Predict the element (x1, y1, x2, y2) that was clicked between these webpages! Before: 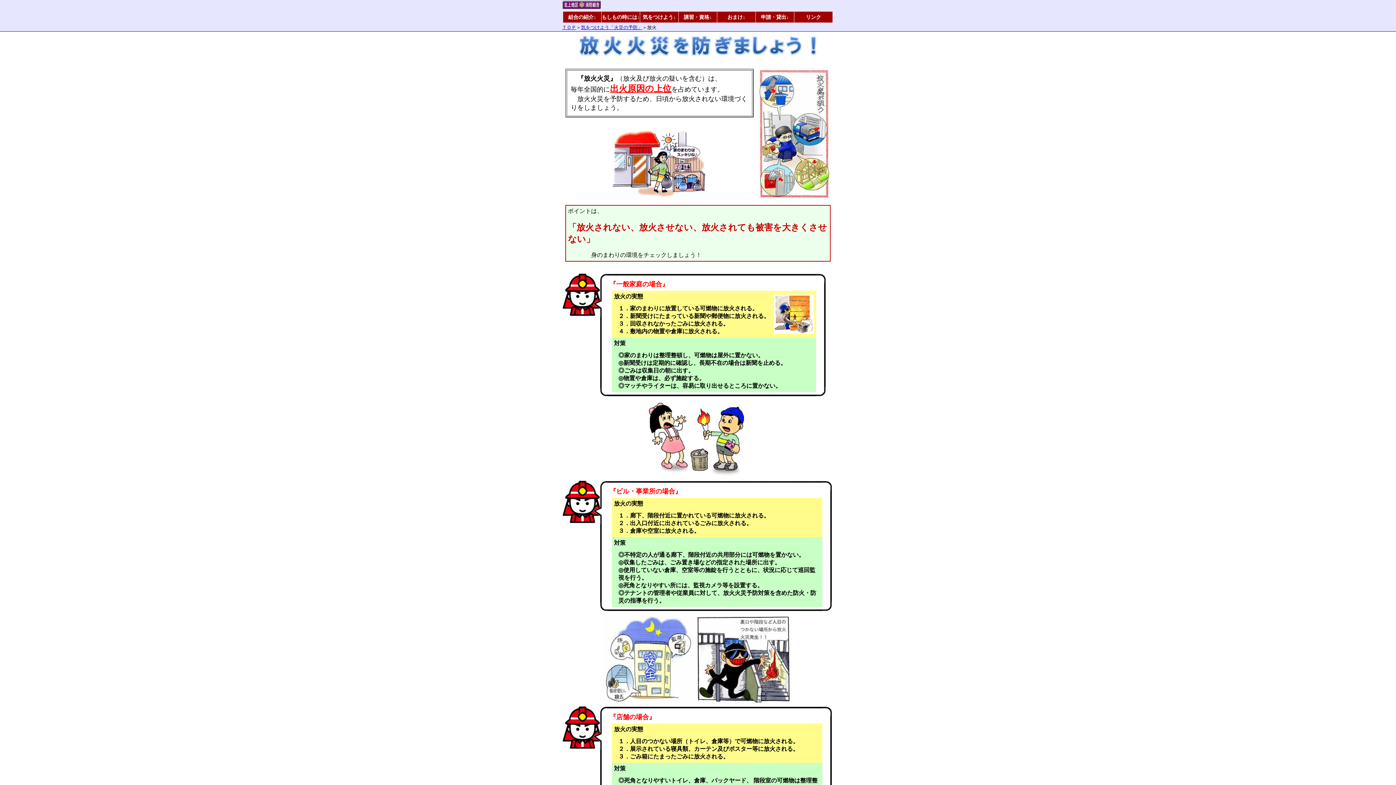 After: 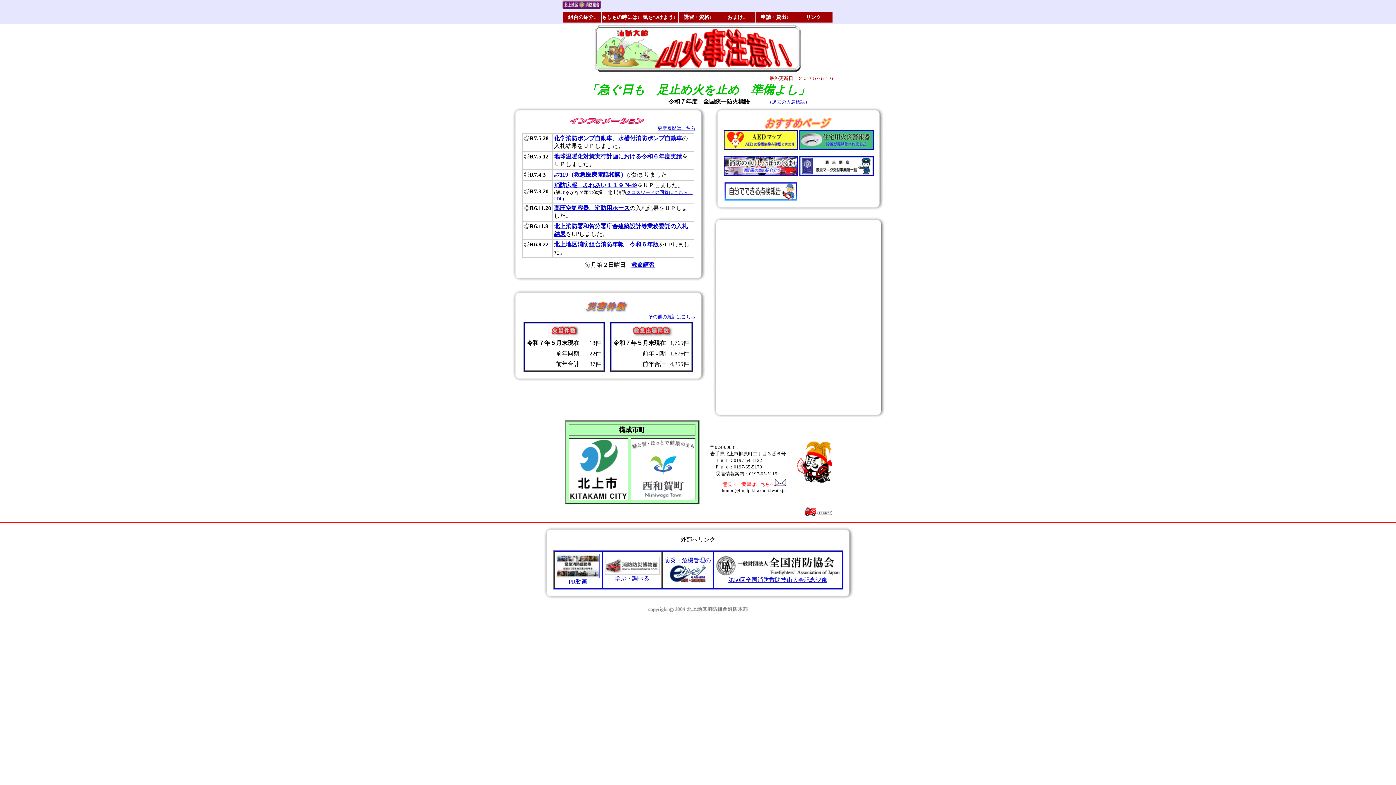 Action: bbox: (562, 4, 601, 10)